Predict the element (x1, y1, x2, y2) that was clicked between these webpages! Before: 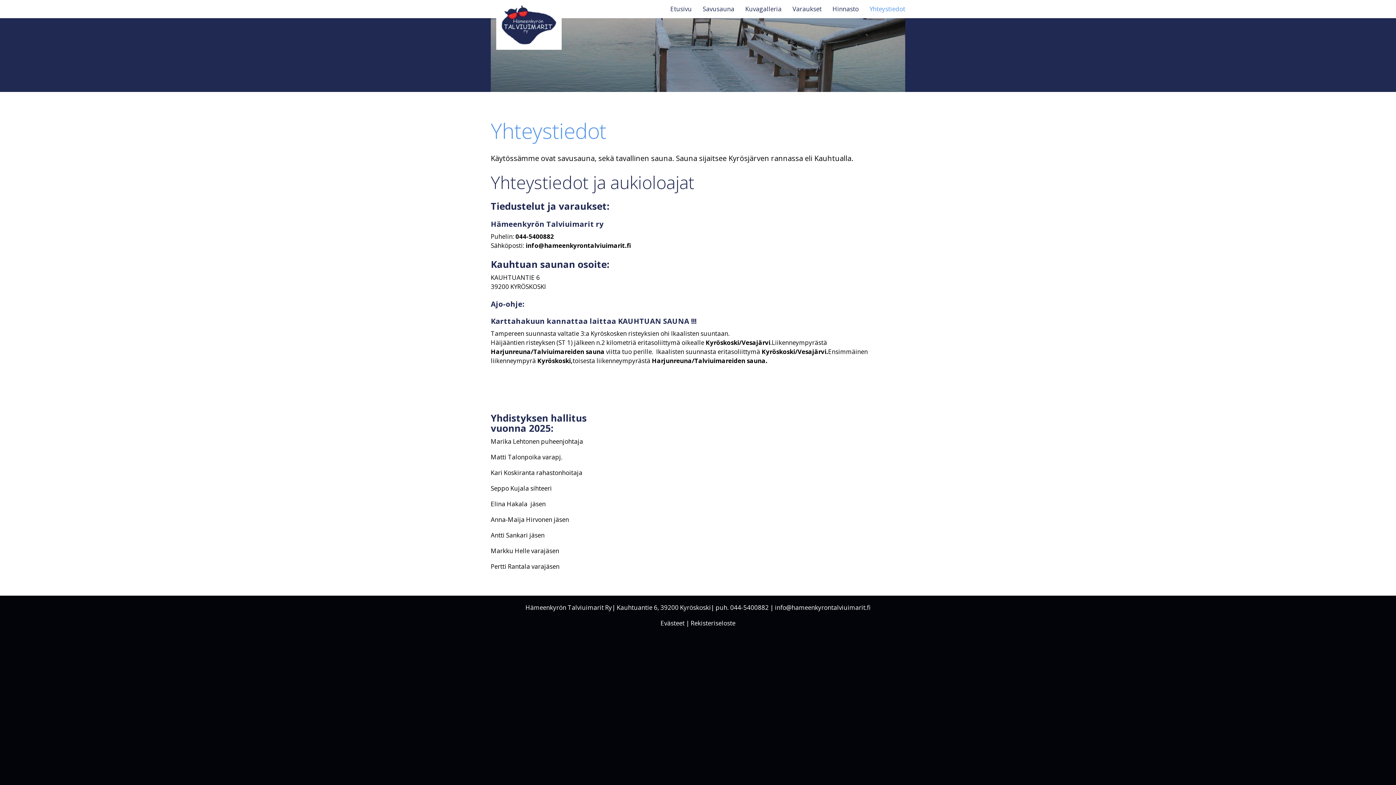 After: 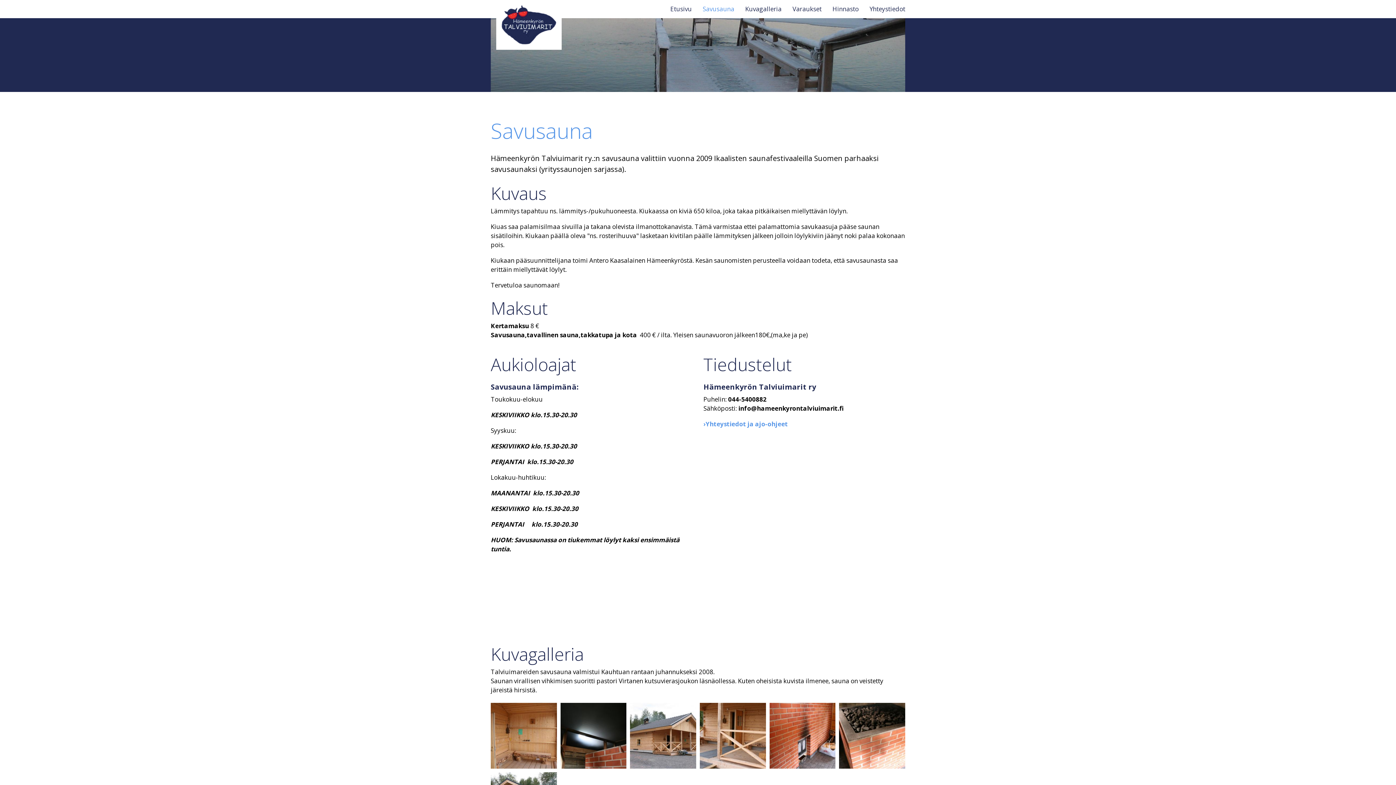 Action: bbox: (697, 3, 740, 14) label: Savusauna